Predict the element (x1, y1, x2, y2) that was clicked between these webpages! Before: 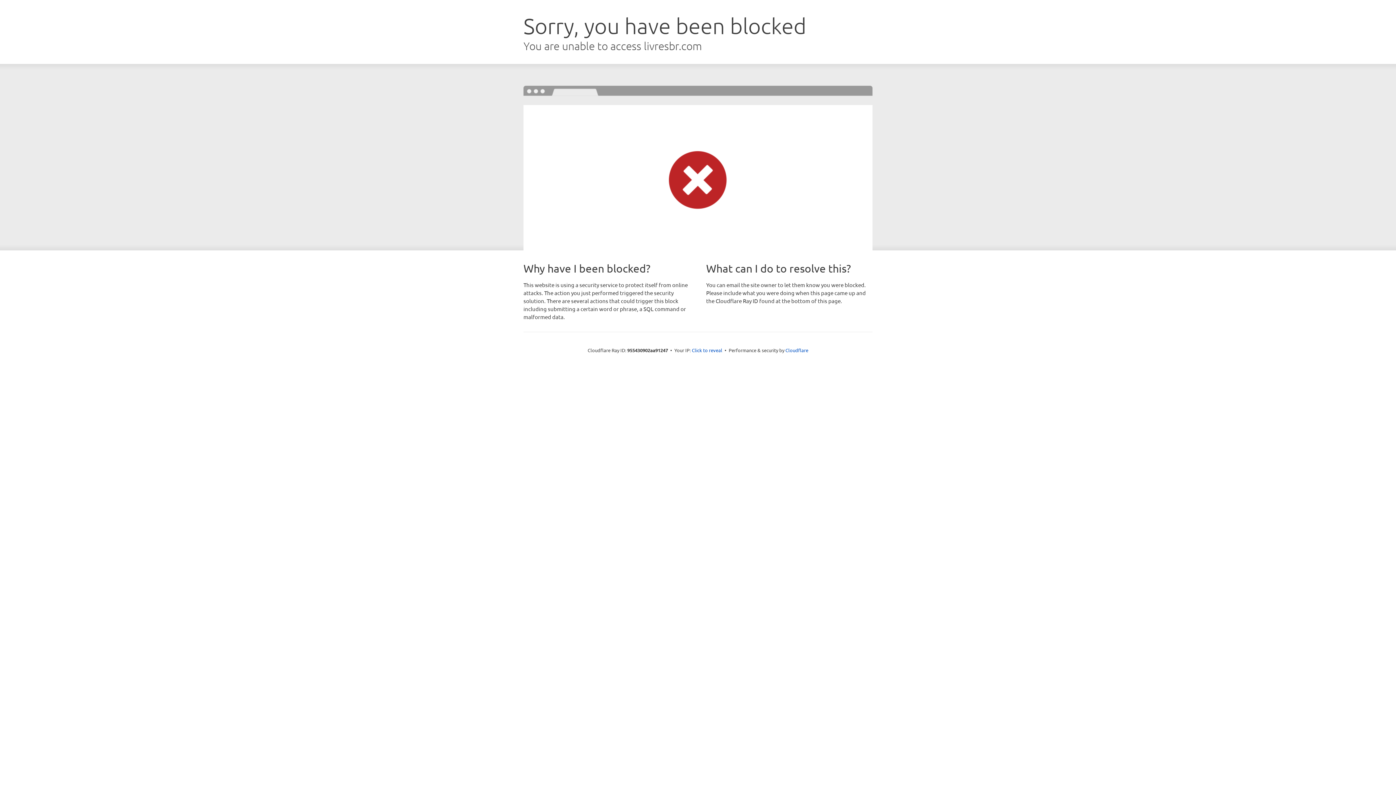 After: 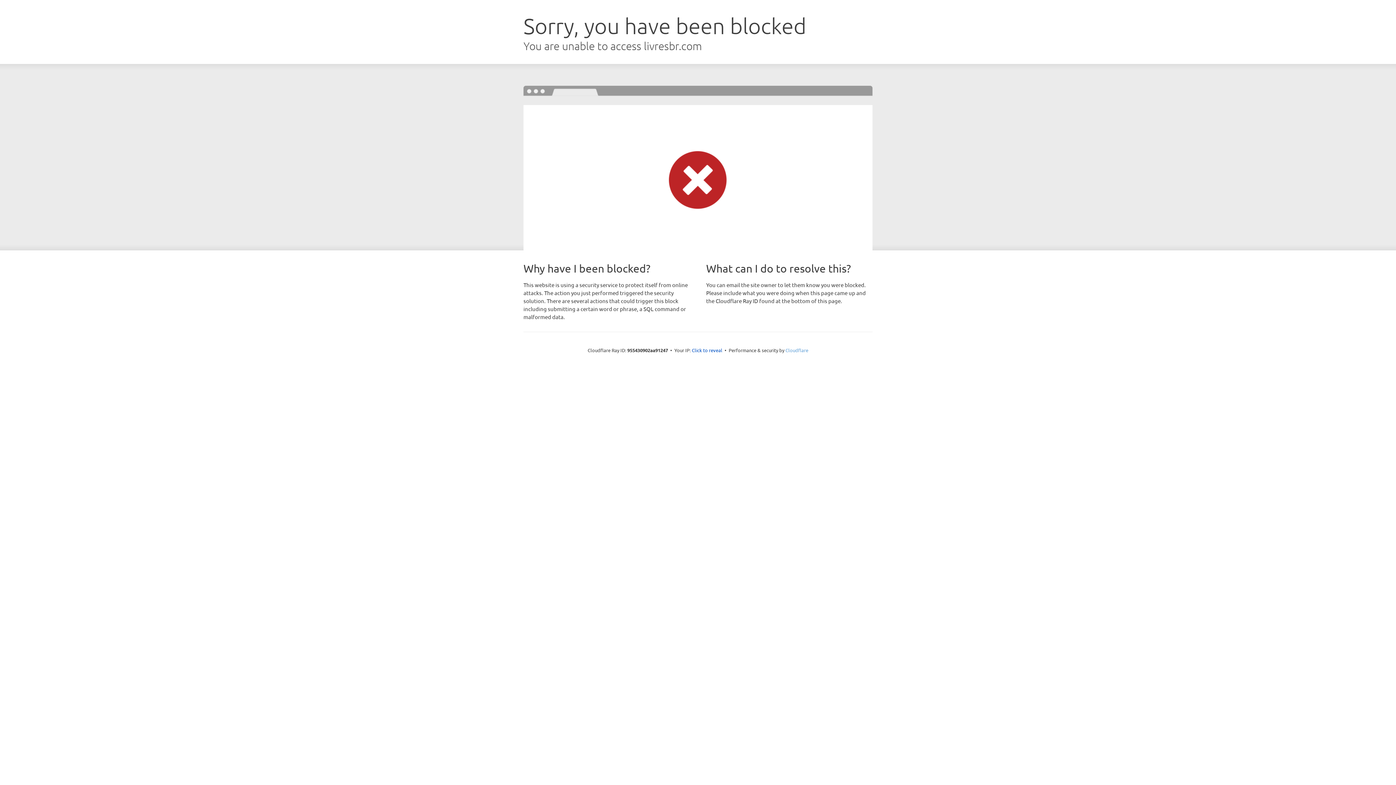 Action: label: Cloudflare bbox: (785, 347, 808, 353)